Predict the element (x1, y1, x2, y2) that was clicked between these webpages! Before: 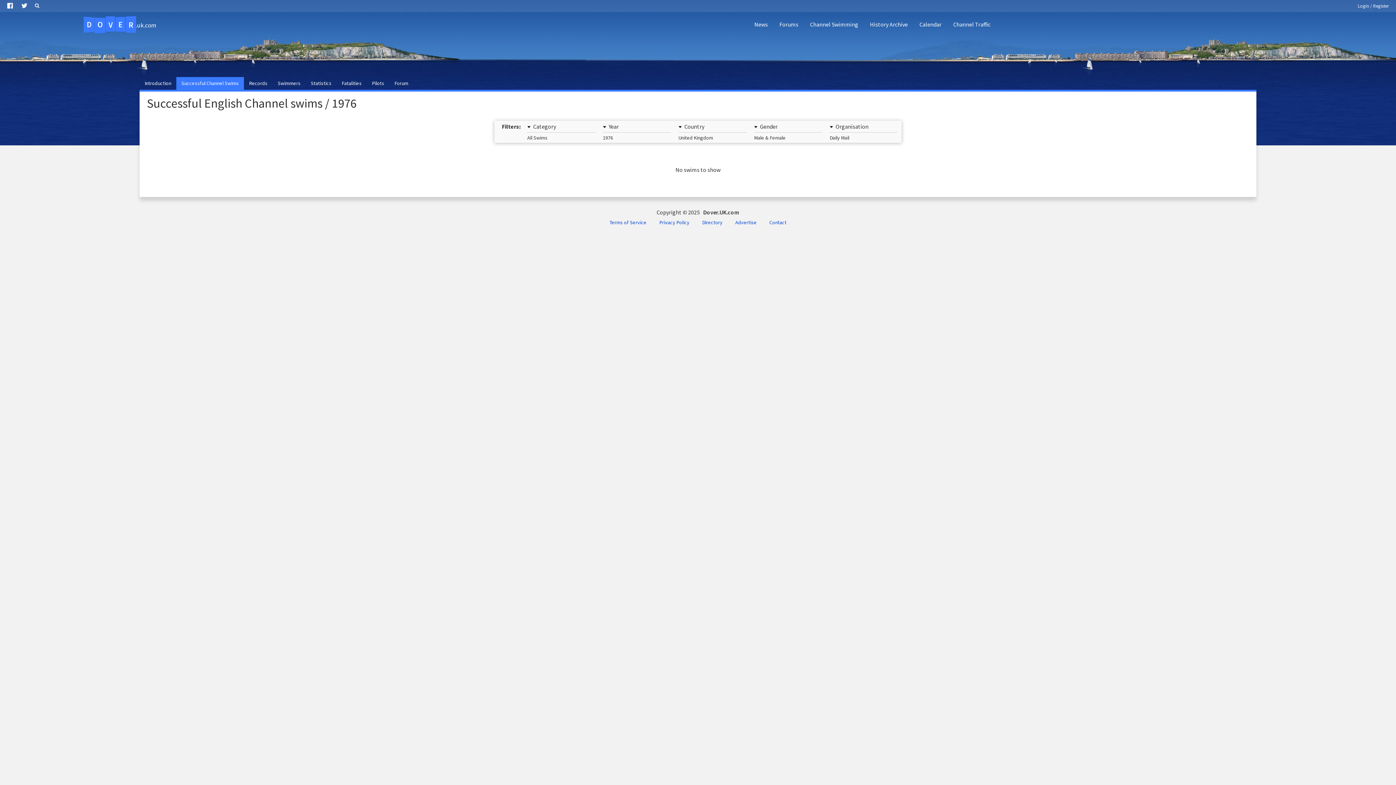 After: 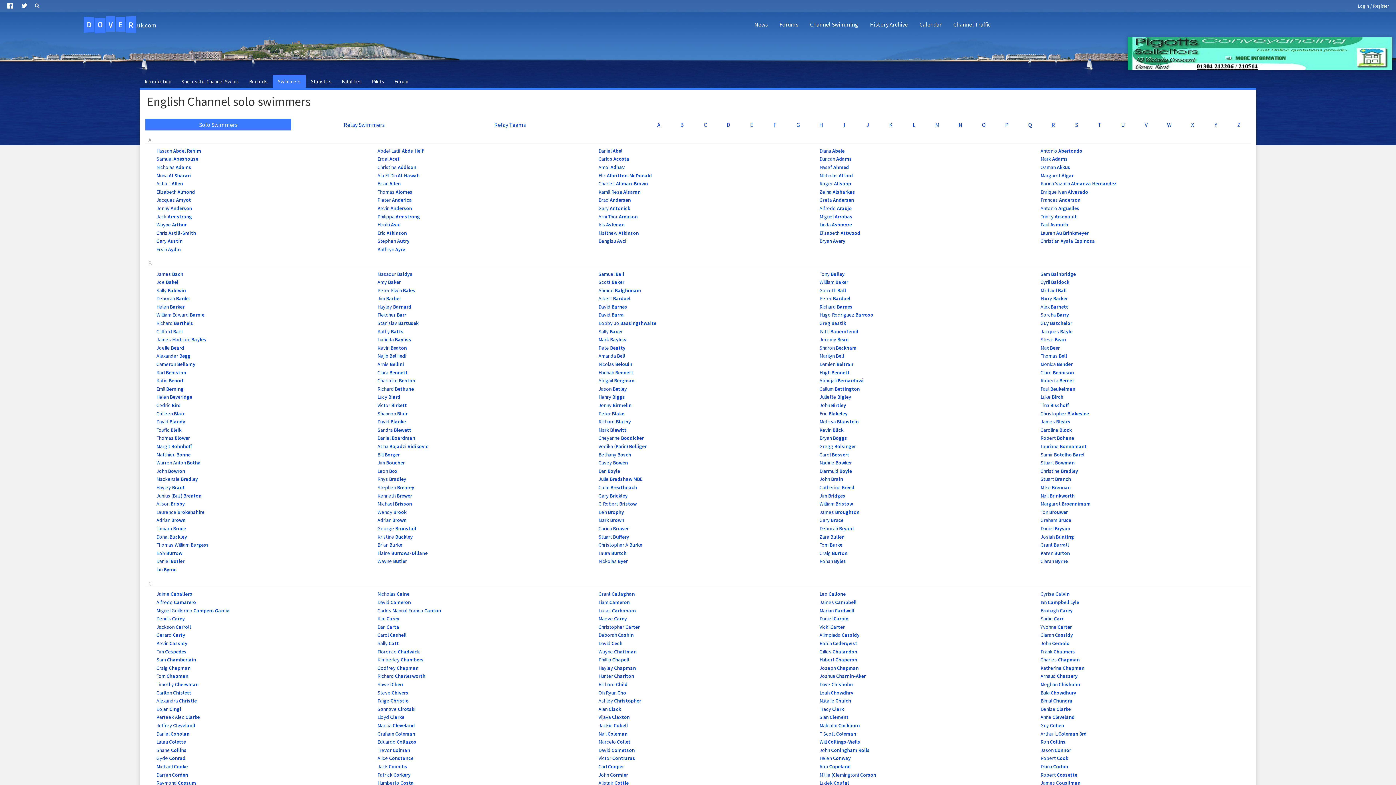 Action: bbox: (272, 77, 305, 89) label: Swimmers